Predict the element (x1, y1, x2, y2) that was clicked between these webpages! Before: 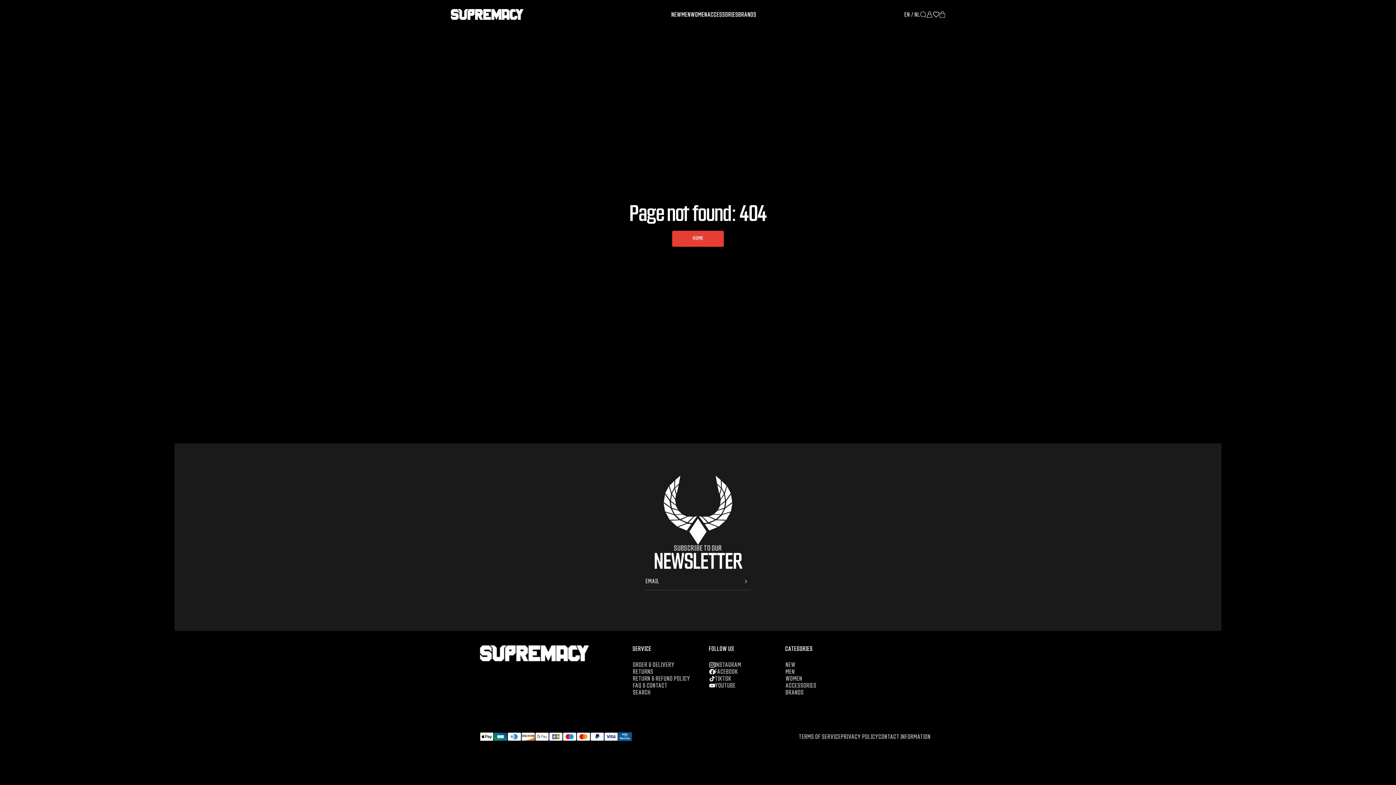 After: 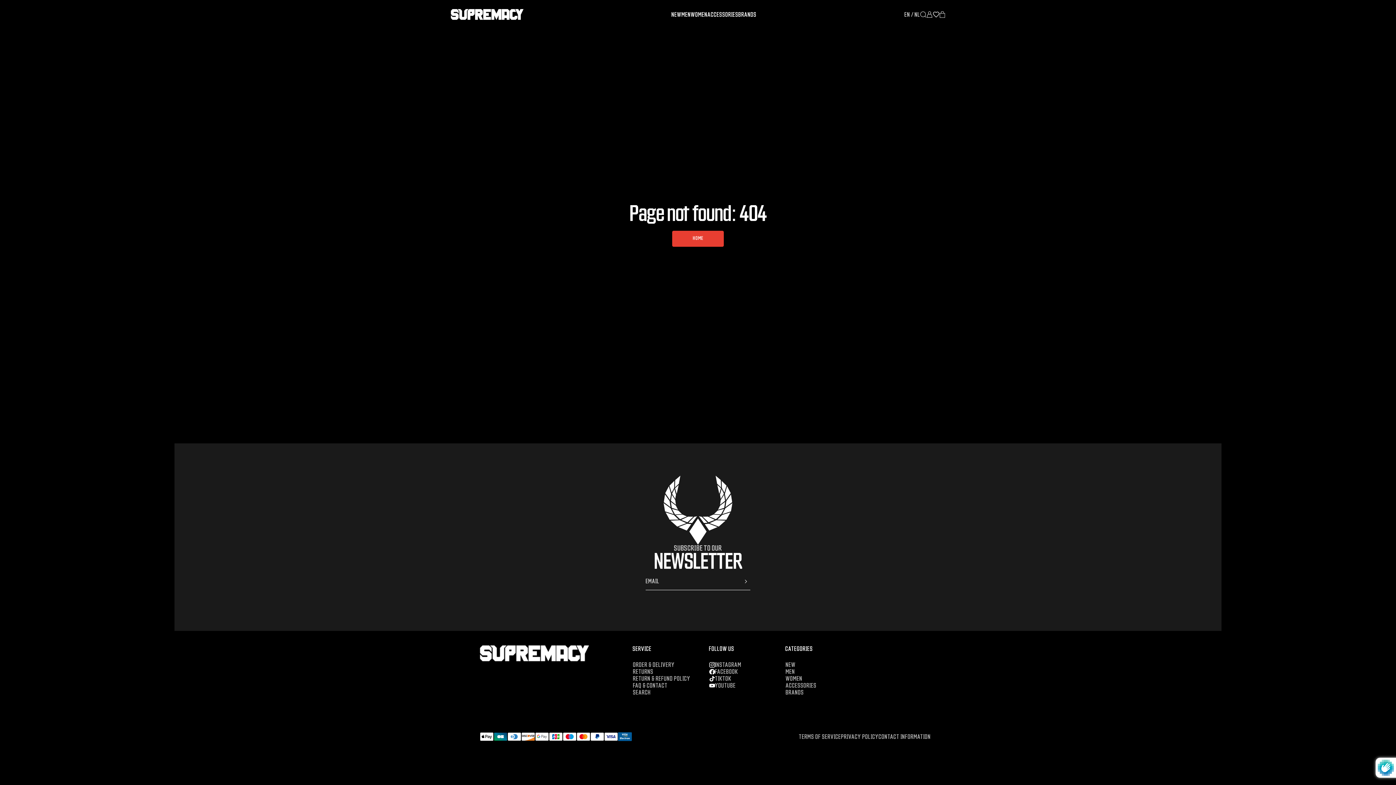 Action: bbox: (741, 577, 750, 586) label: submit